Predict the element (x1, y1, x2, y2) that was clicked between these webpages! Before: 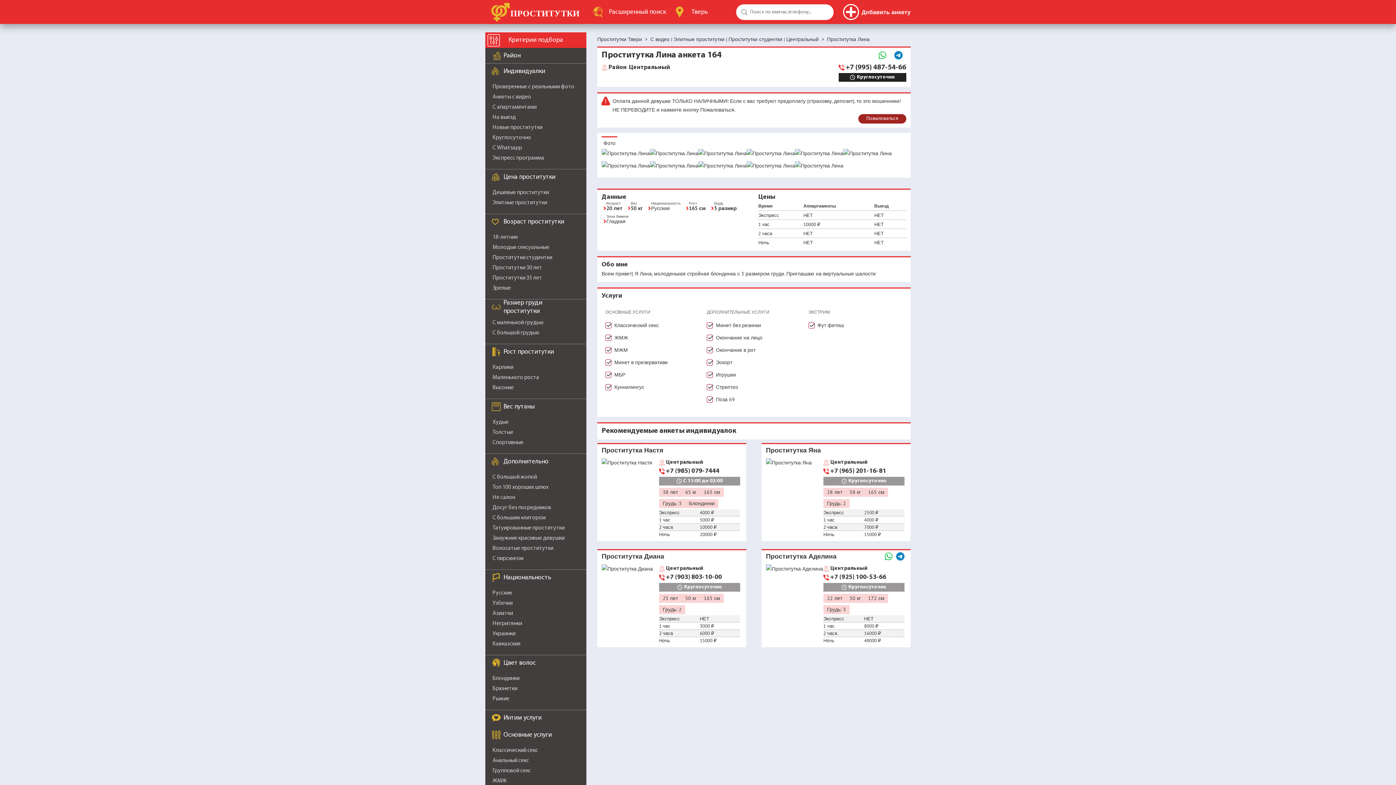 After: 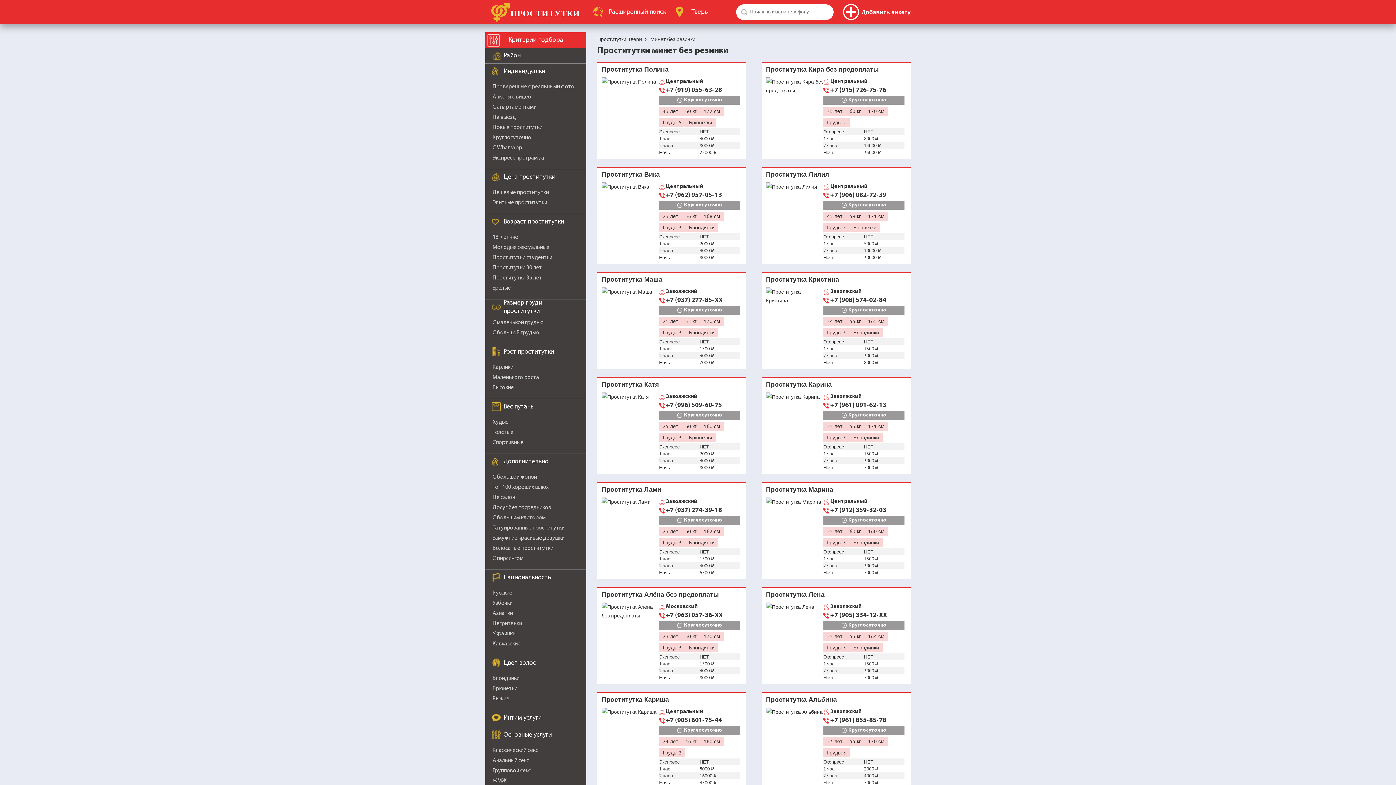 Action: bbox: (716, 322, 761, 328) label: Минет без резинки